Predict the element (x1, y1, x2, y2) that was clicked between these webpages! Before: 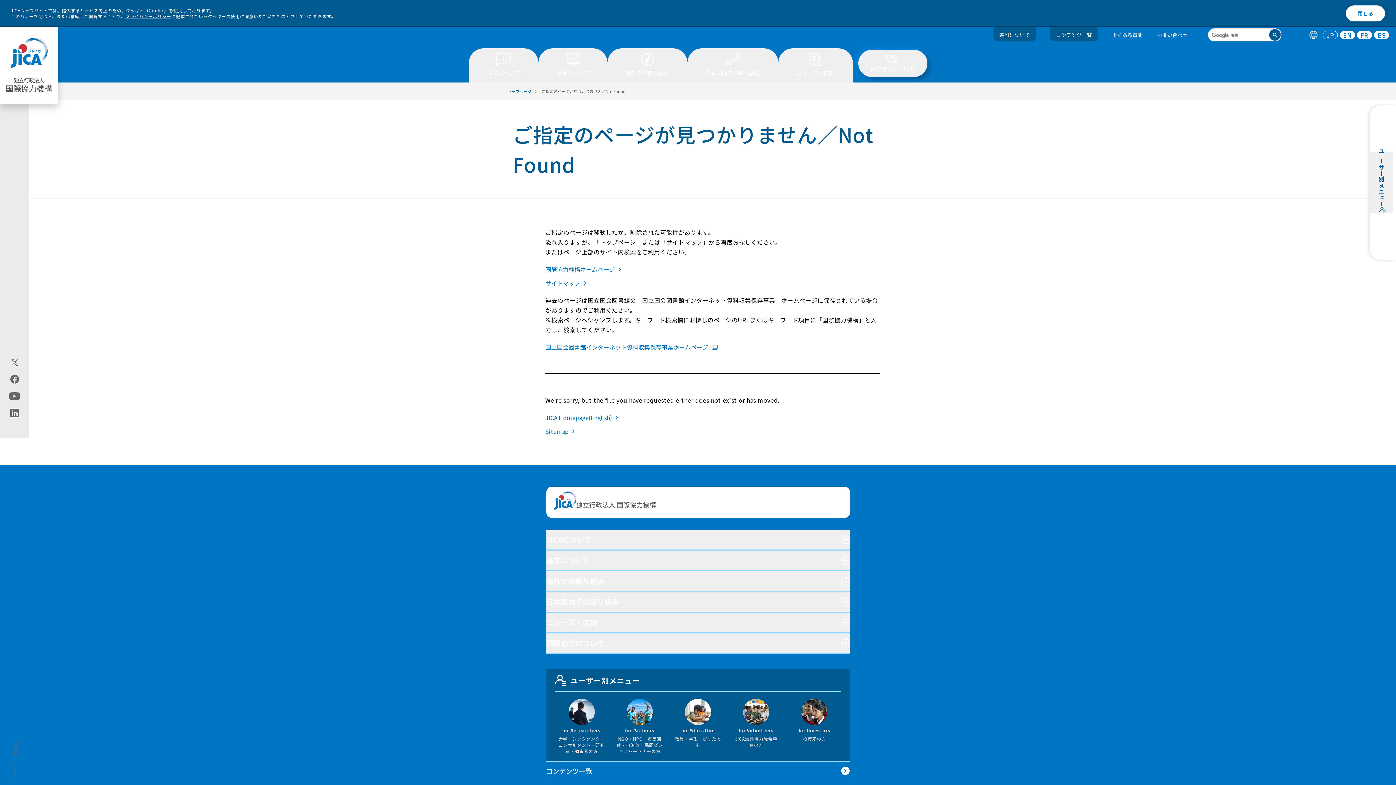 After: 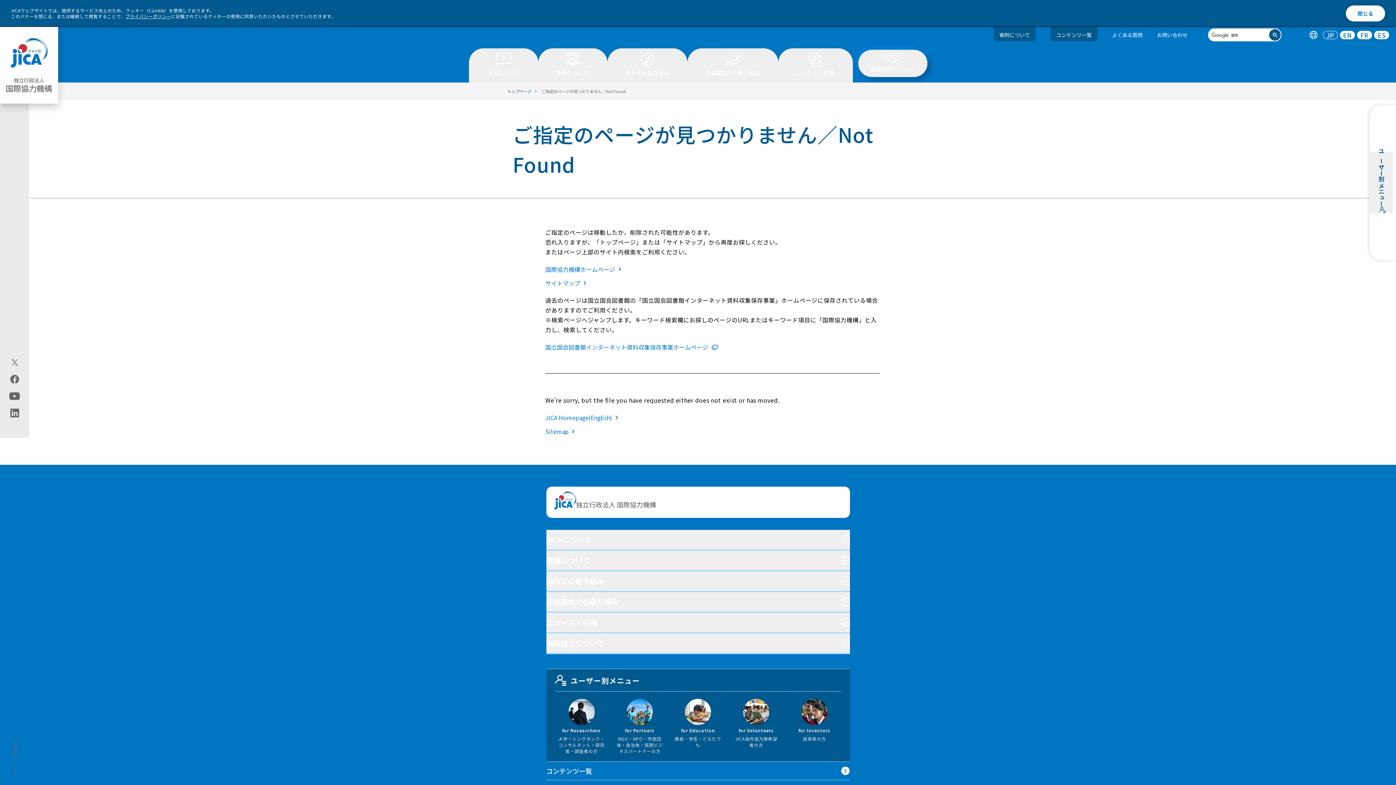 Action: bbox: (9, 392, 19, 400) label: youtube（別ウィンドウで開きます)